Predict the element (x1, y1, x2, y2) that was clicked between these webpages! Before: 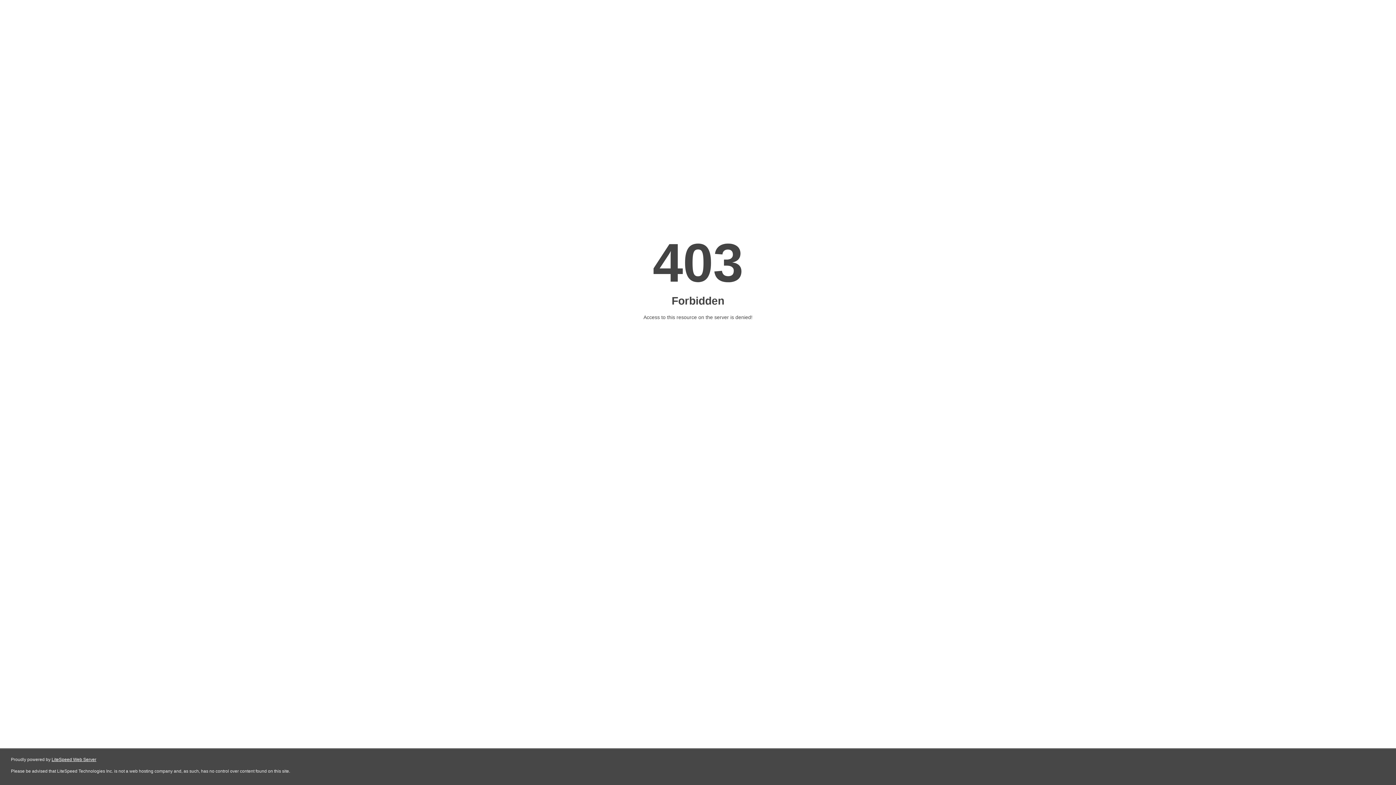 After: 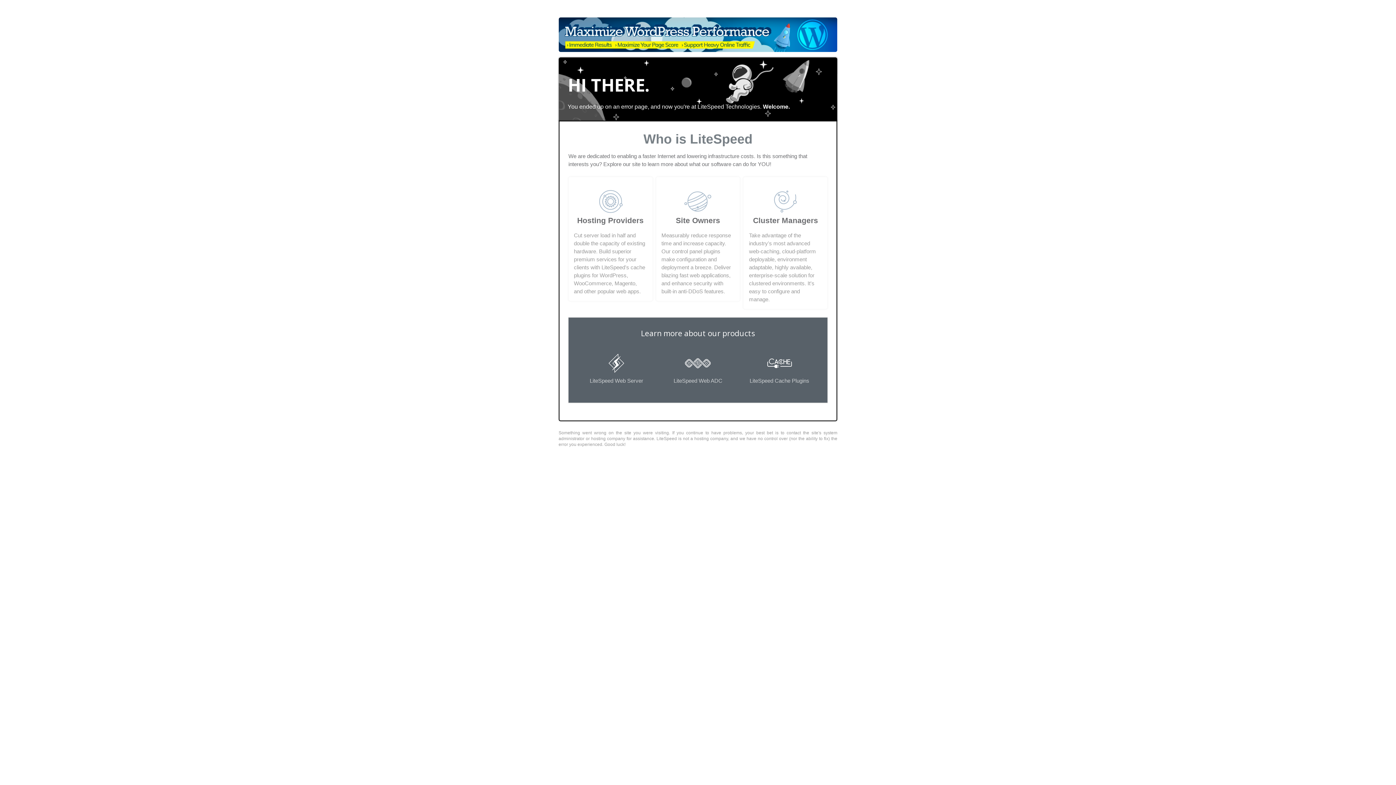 Action: bbox: (51, 757, 96, 762) label: LiteSpeed Web Server